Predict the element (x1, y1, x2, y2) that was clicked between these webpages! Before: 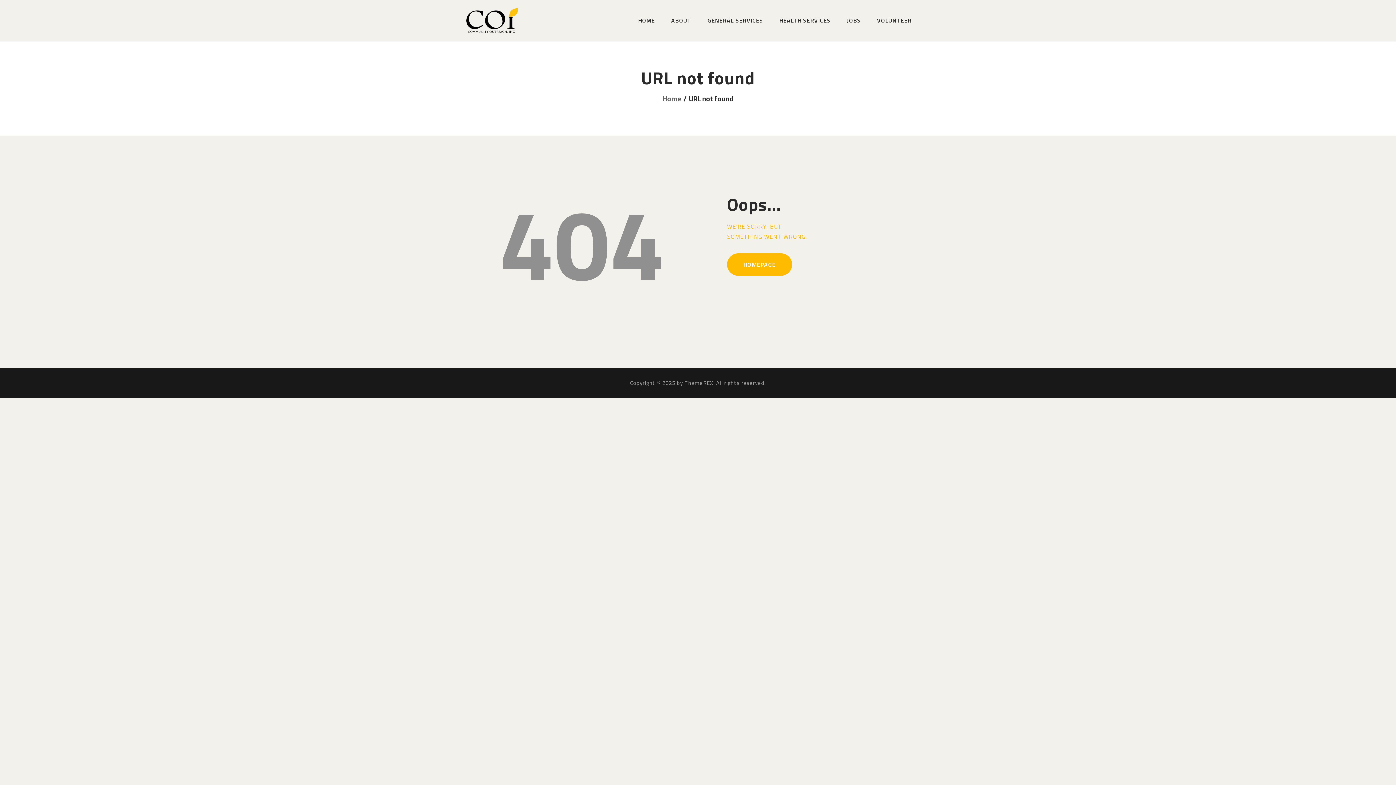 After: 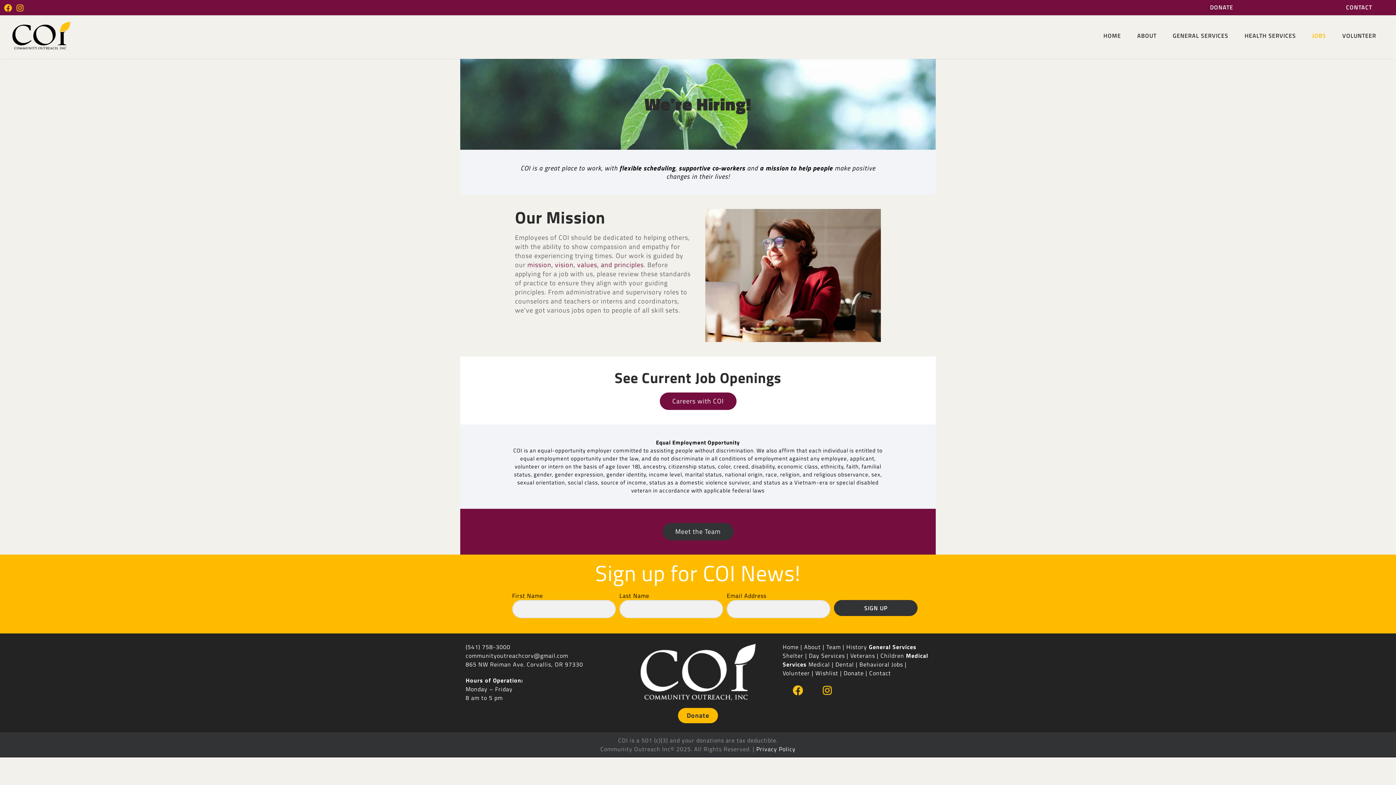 Action: bbox: (838, 7, 869, 32) label: JOBS